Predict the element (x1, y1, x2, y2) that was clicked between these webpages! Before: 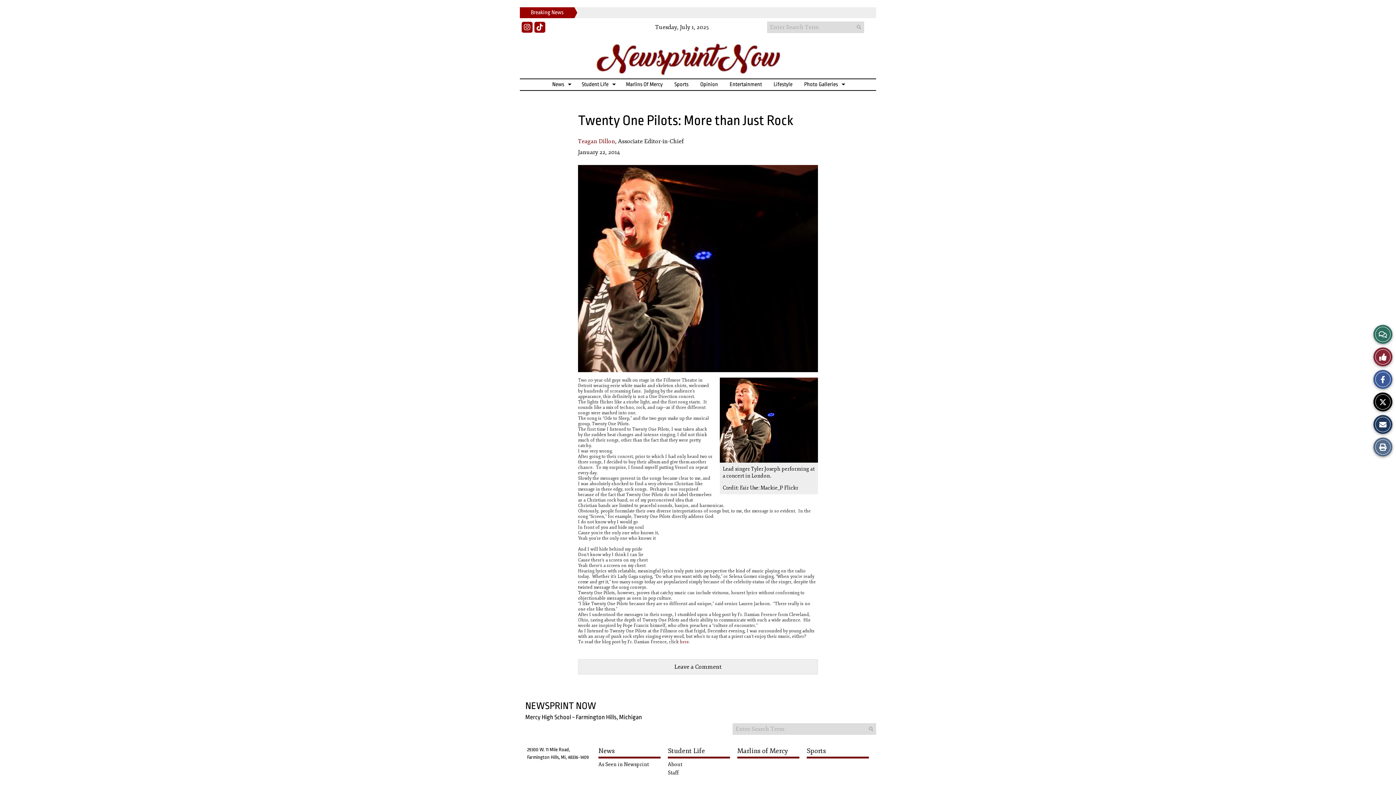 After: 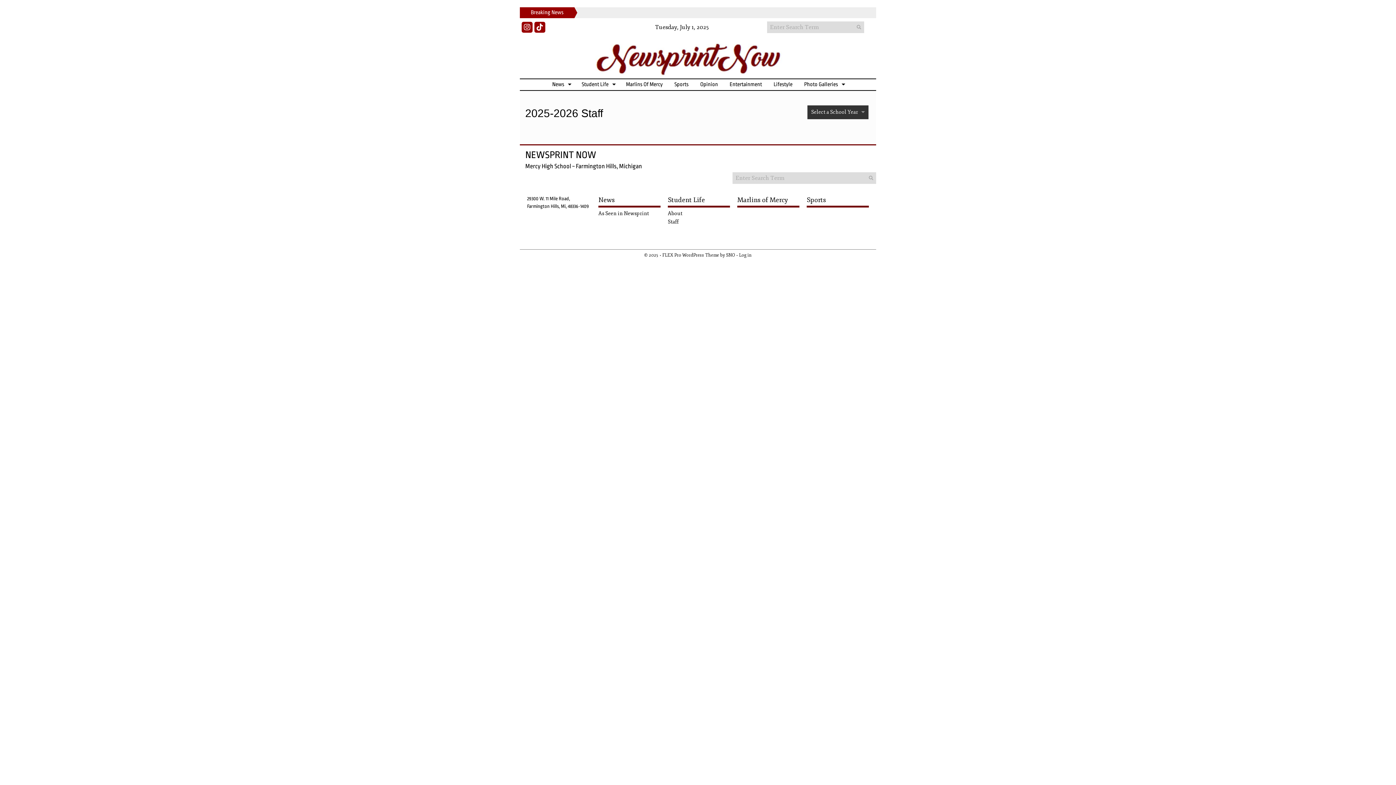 Action: bbox: (668, 769, 730, 777) label: Staff